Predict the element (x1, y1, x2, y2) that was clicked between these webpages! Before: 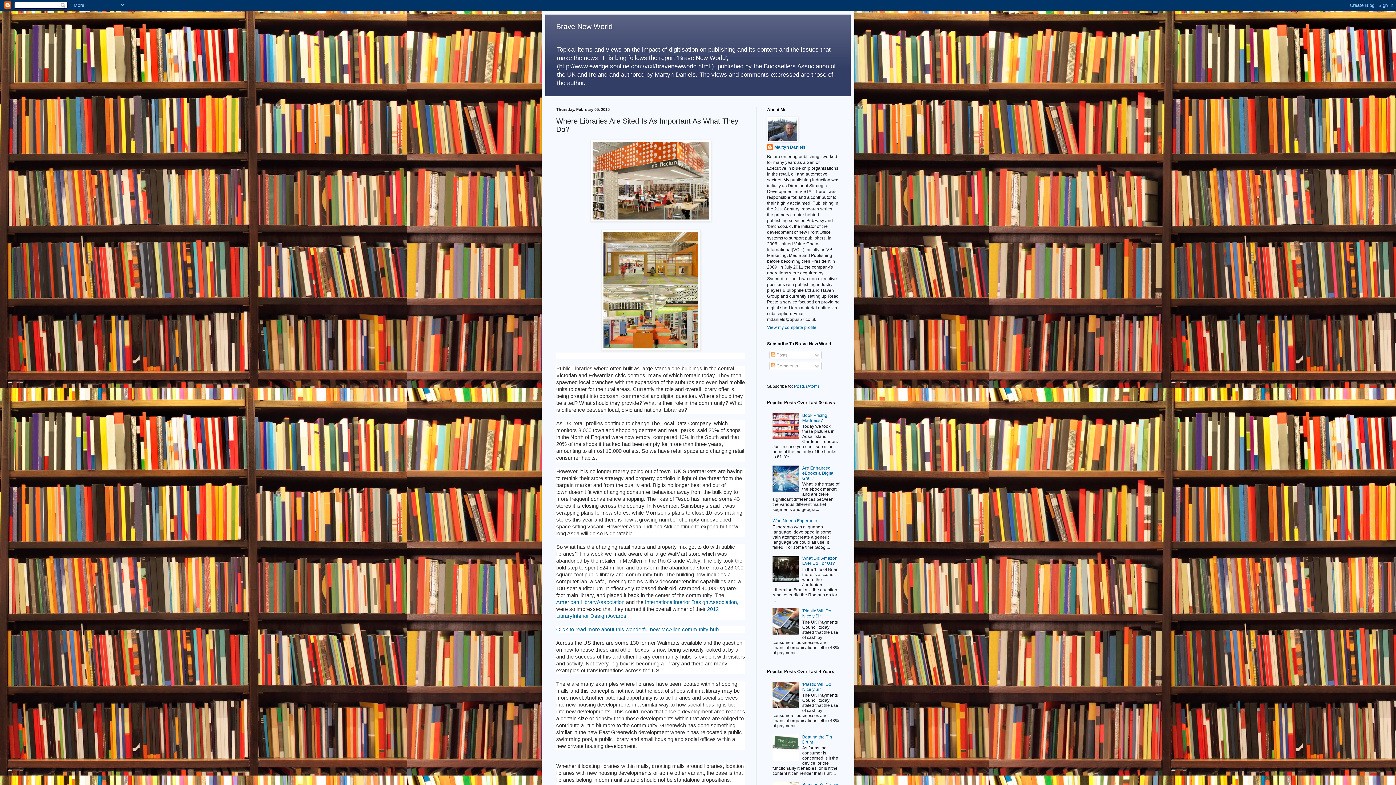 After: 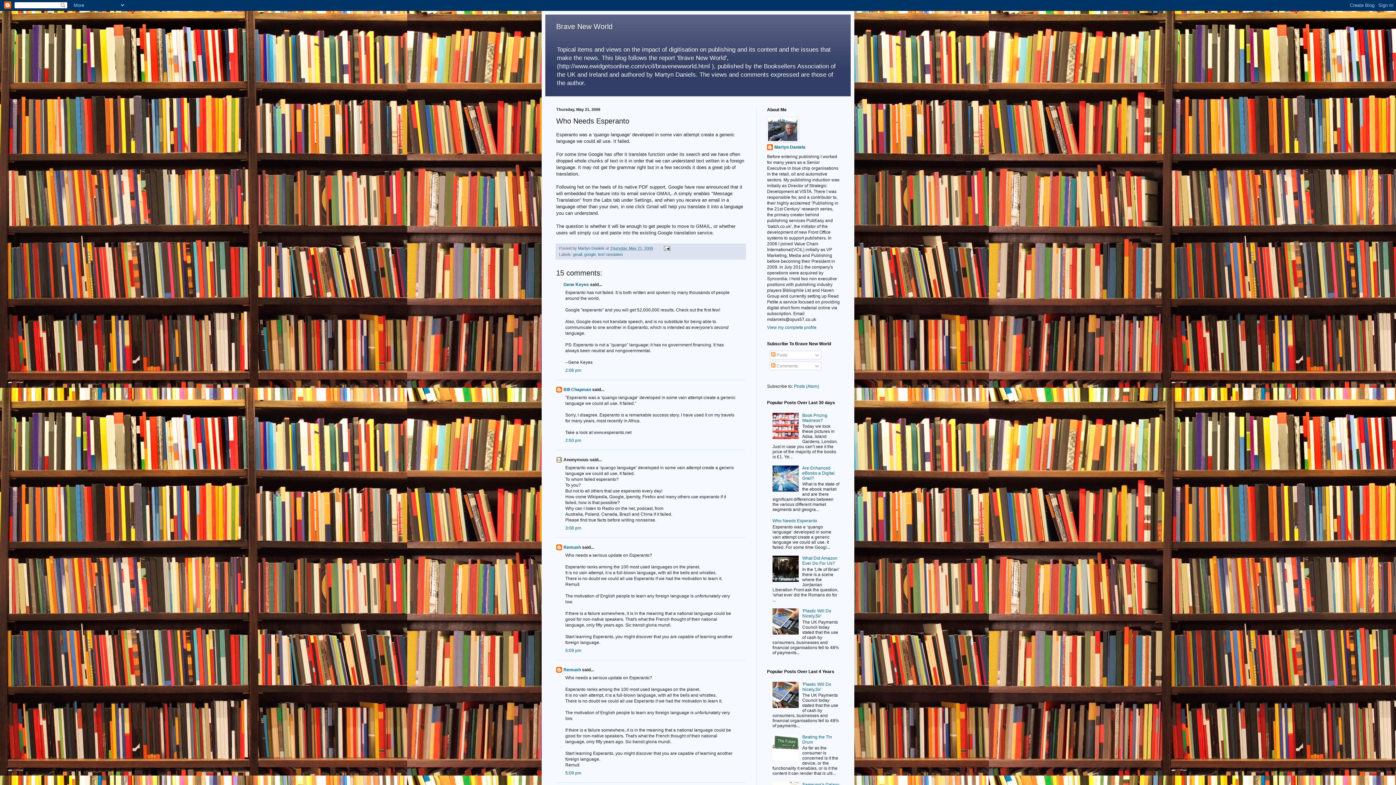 Action: bbox: (772, 518, 817, 523) label: Who Needs Esperanto